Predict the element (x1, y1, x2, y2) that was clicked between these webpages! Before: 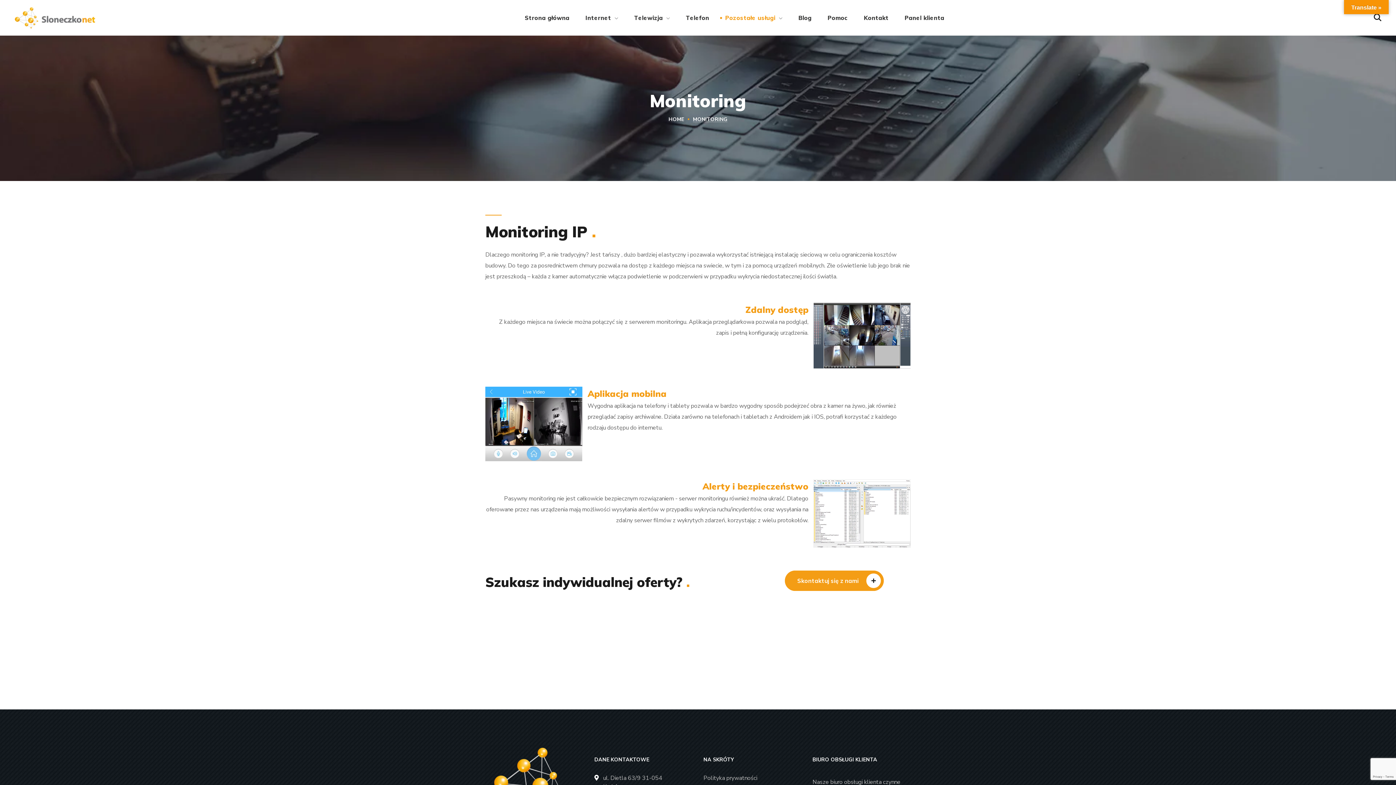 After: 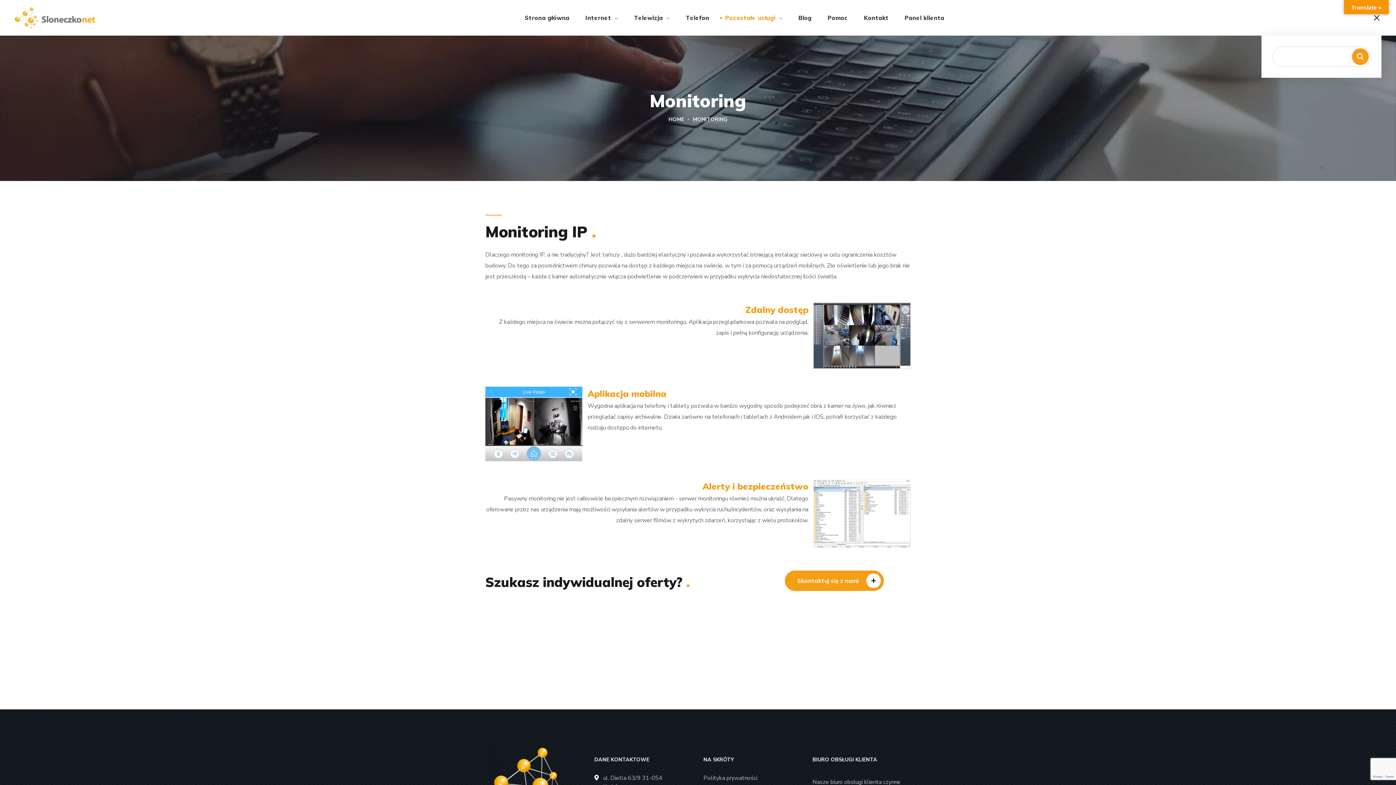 Action: bbox: (1374, 0, 1381, 35)